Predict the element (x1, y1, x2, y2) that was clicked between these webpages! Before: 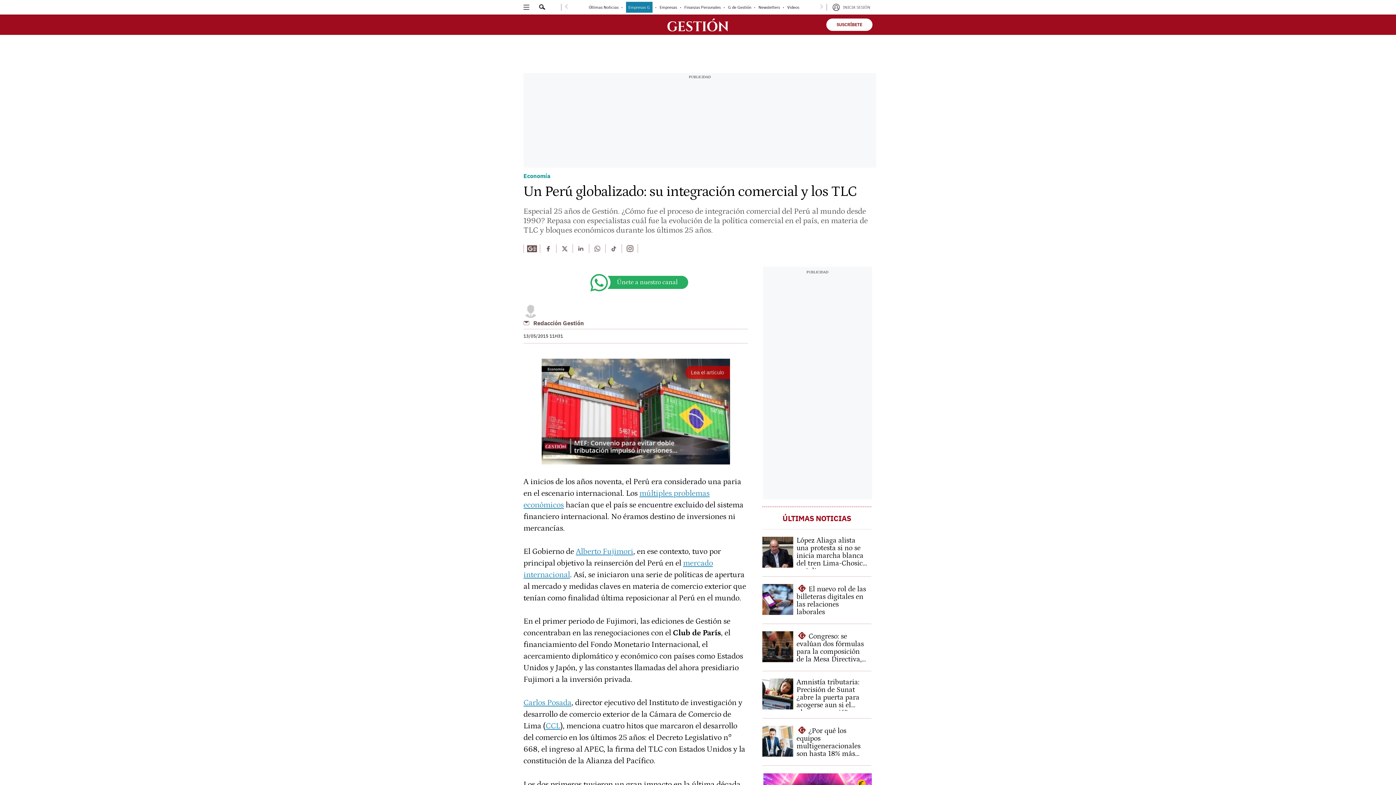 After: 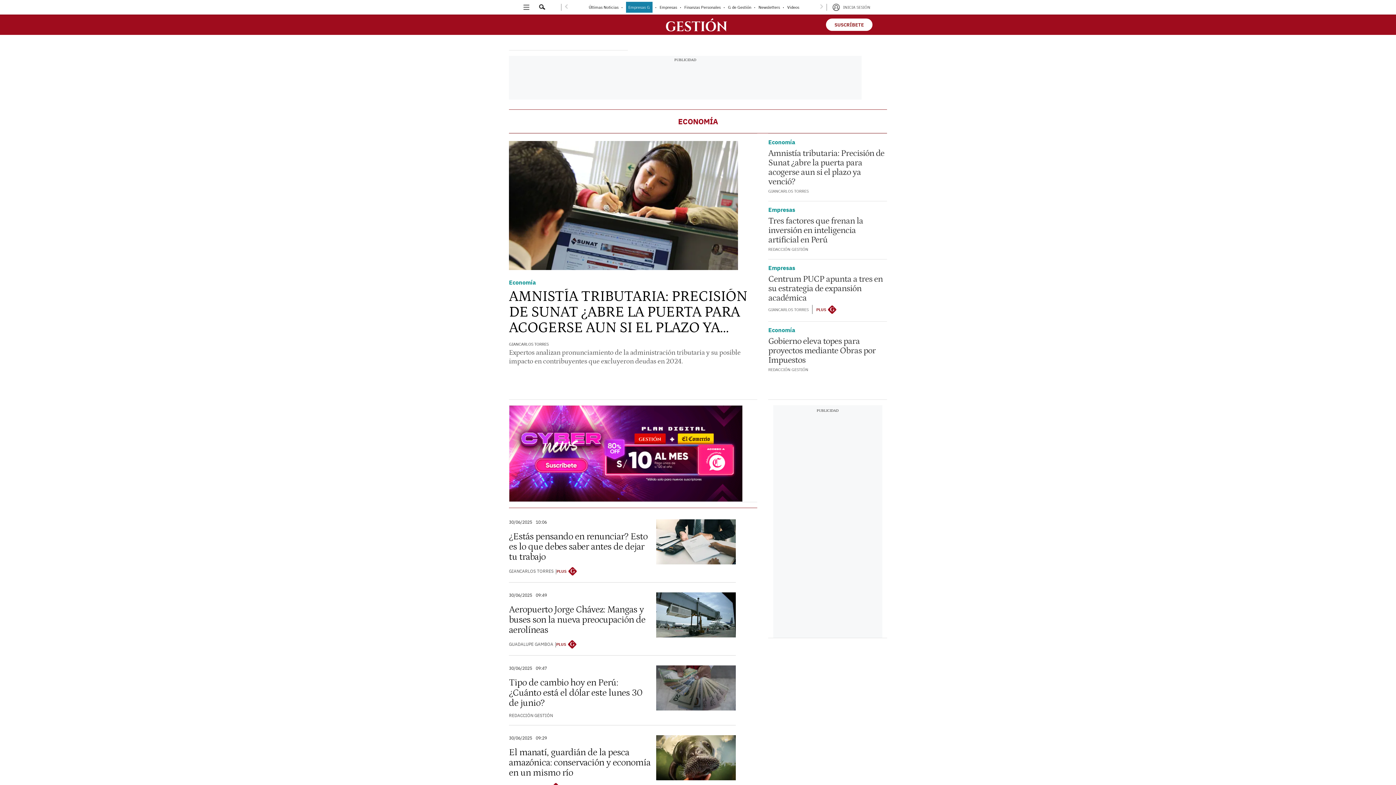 Action: bbox: (523, 172, 550, 179) label: Economía